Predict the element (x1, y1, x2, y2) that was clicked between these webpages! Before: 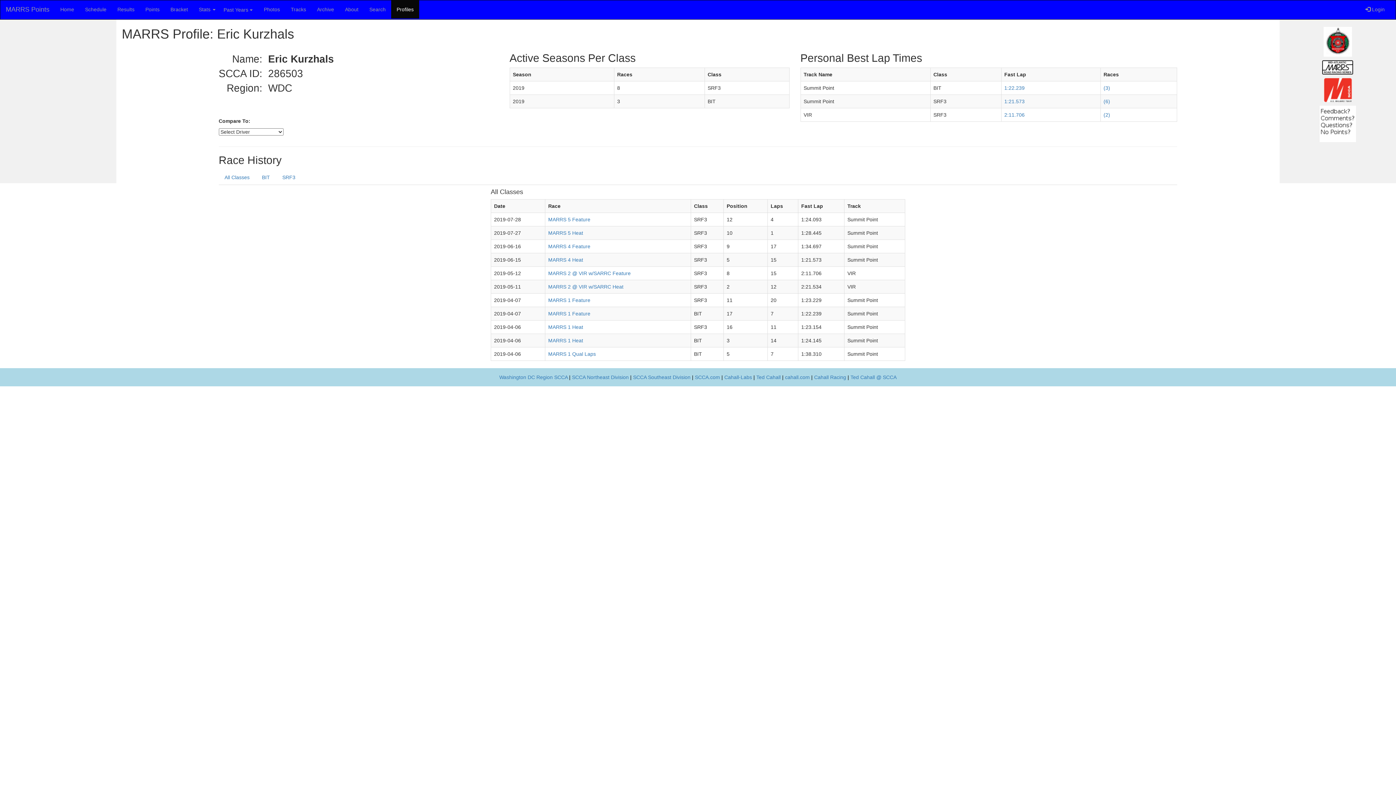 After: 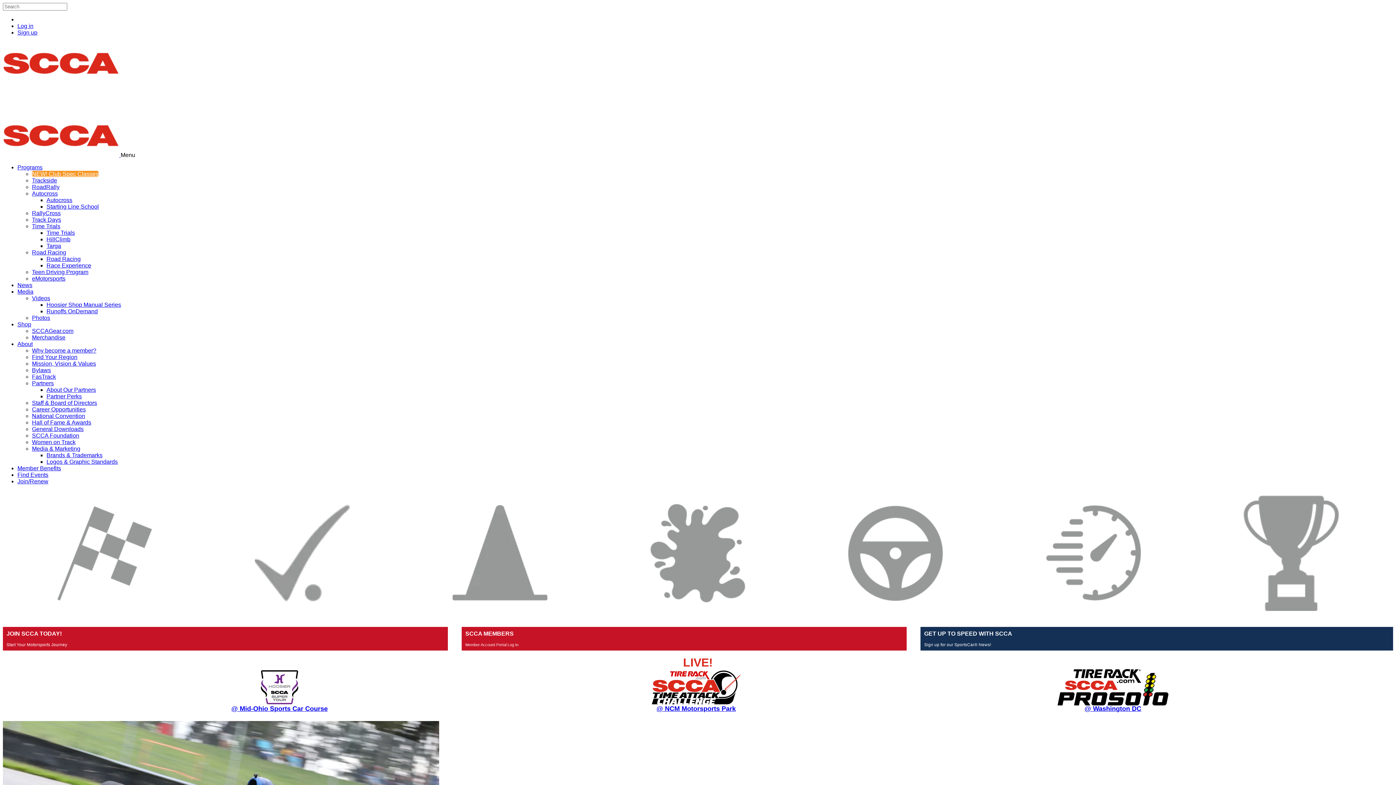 Action: bbox: (695, 374, 720, 380) label: SCCA.com